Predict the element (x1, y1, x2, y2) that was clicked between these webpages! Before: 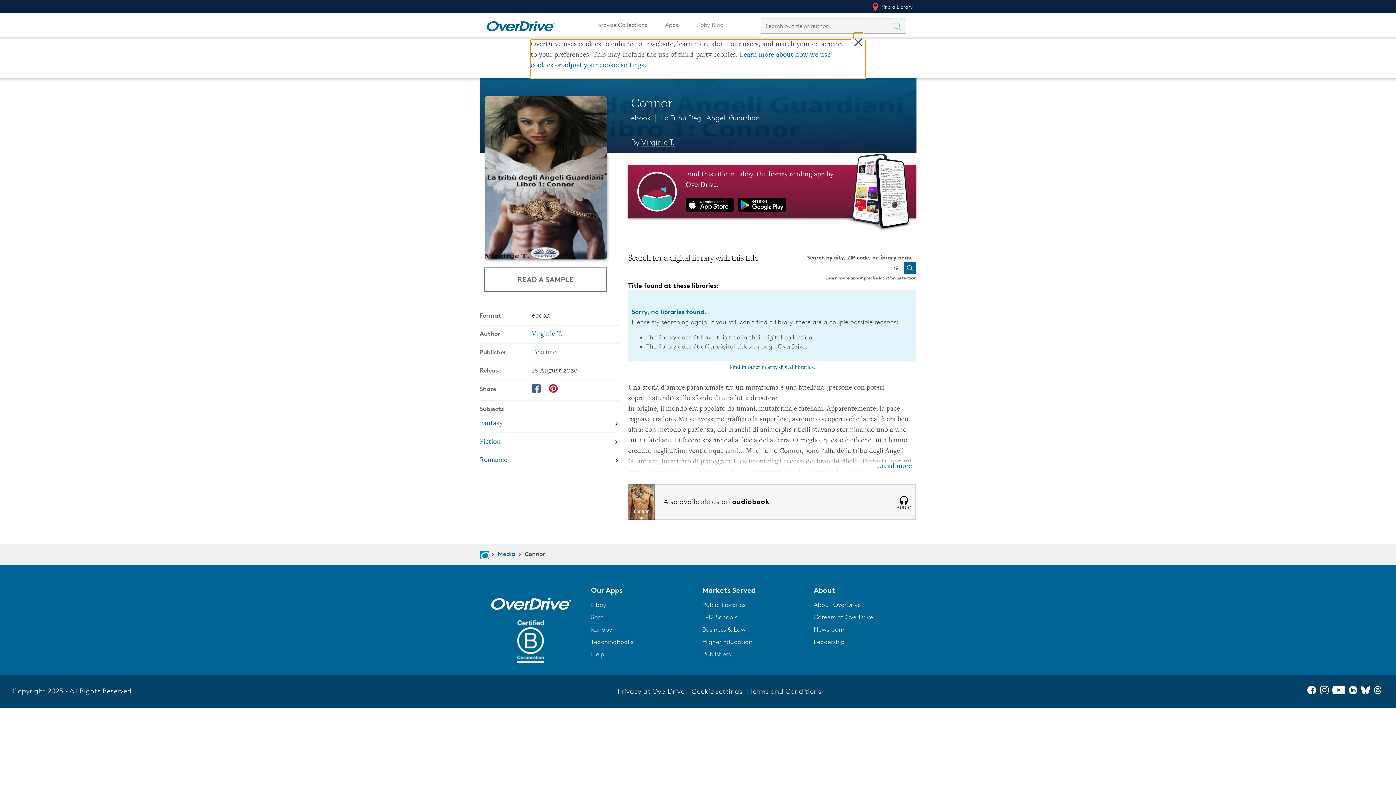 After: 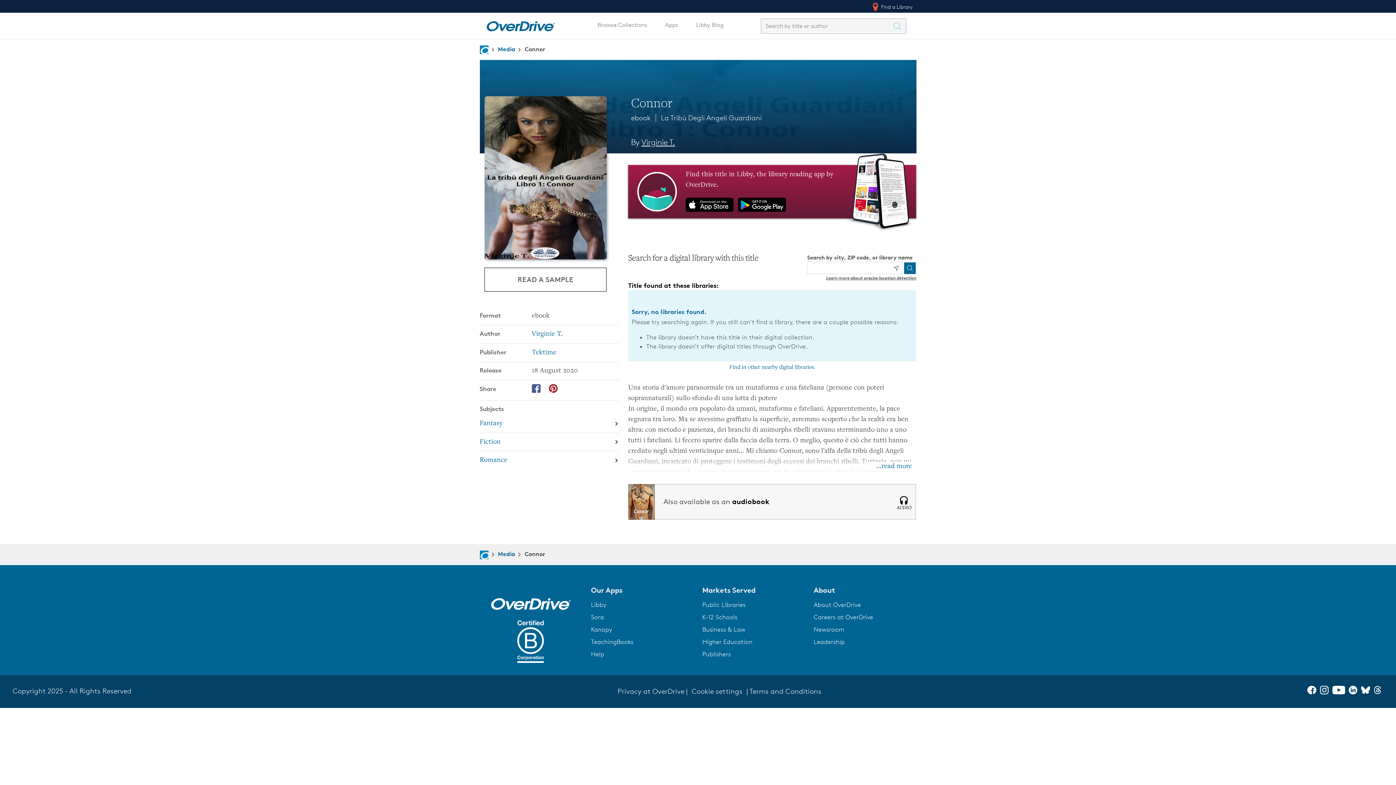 Action: bbox: (1349, 687, 1361, 696) label: LinkedIn